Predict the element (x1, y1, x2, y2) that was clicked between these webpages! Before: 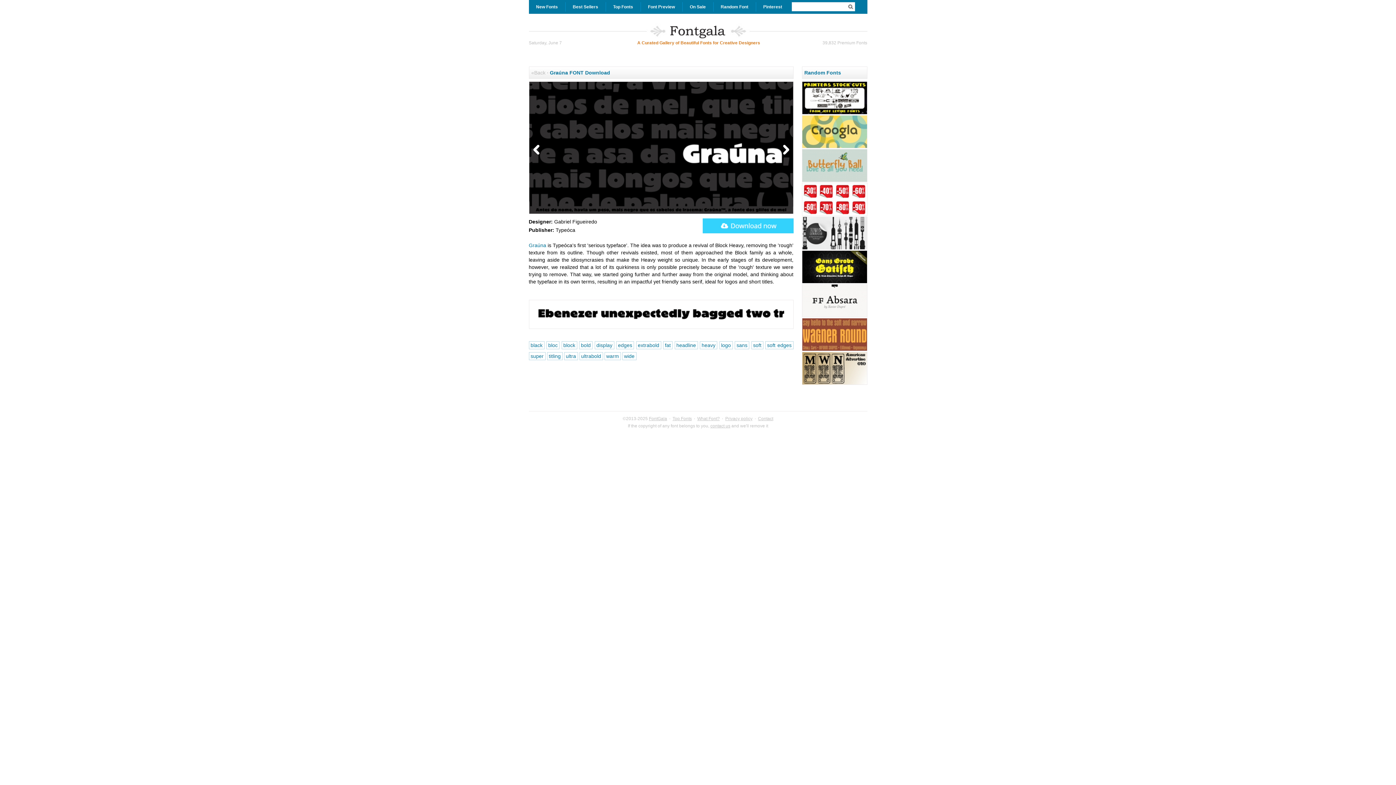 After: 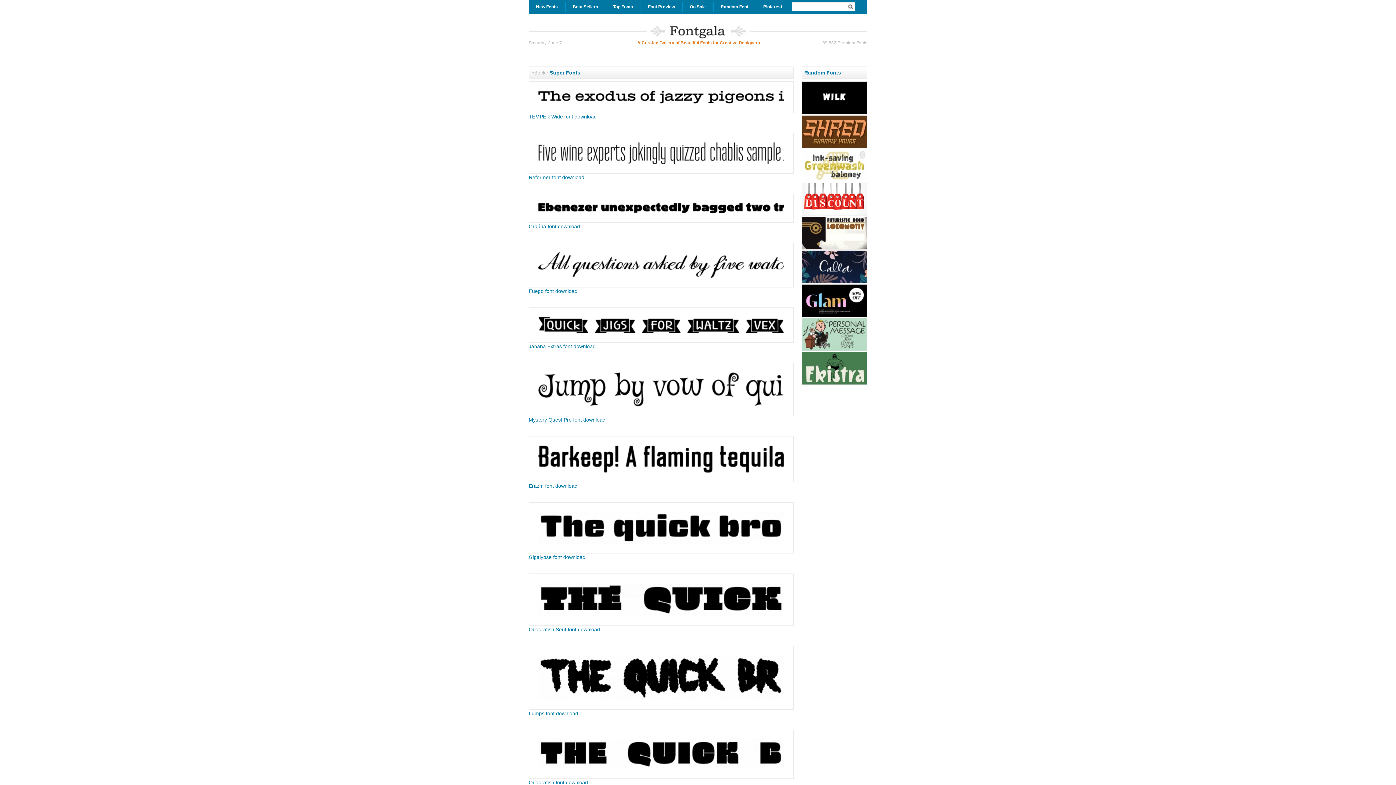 Action: label: super bbox: (528, 352, 545, 360)